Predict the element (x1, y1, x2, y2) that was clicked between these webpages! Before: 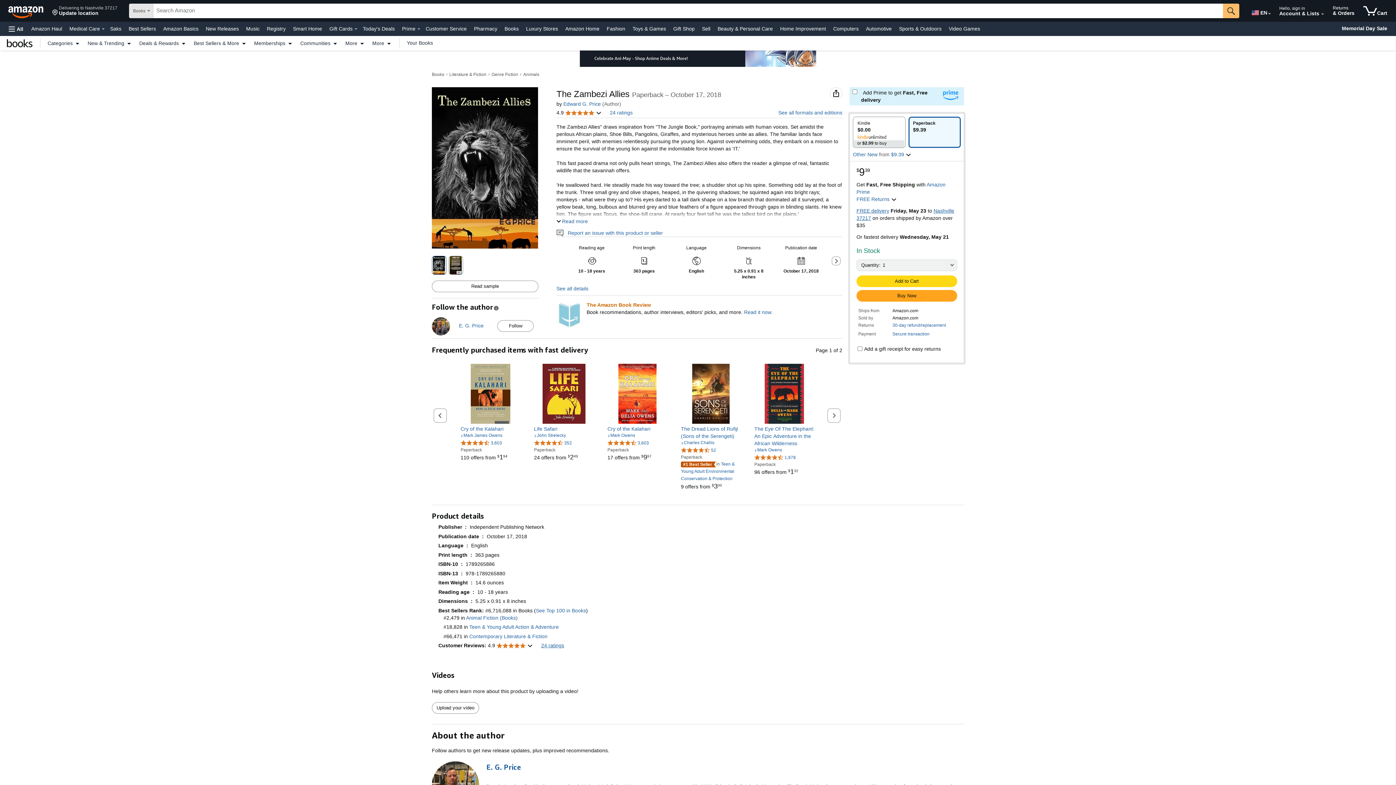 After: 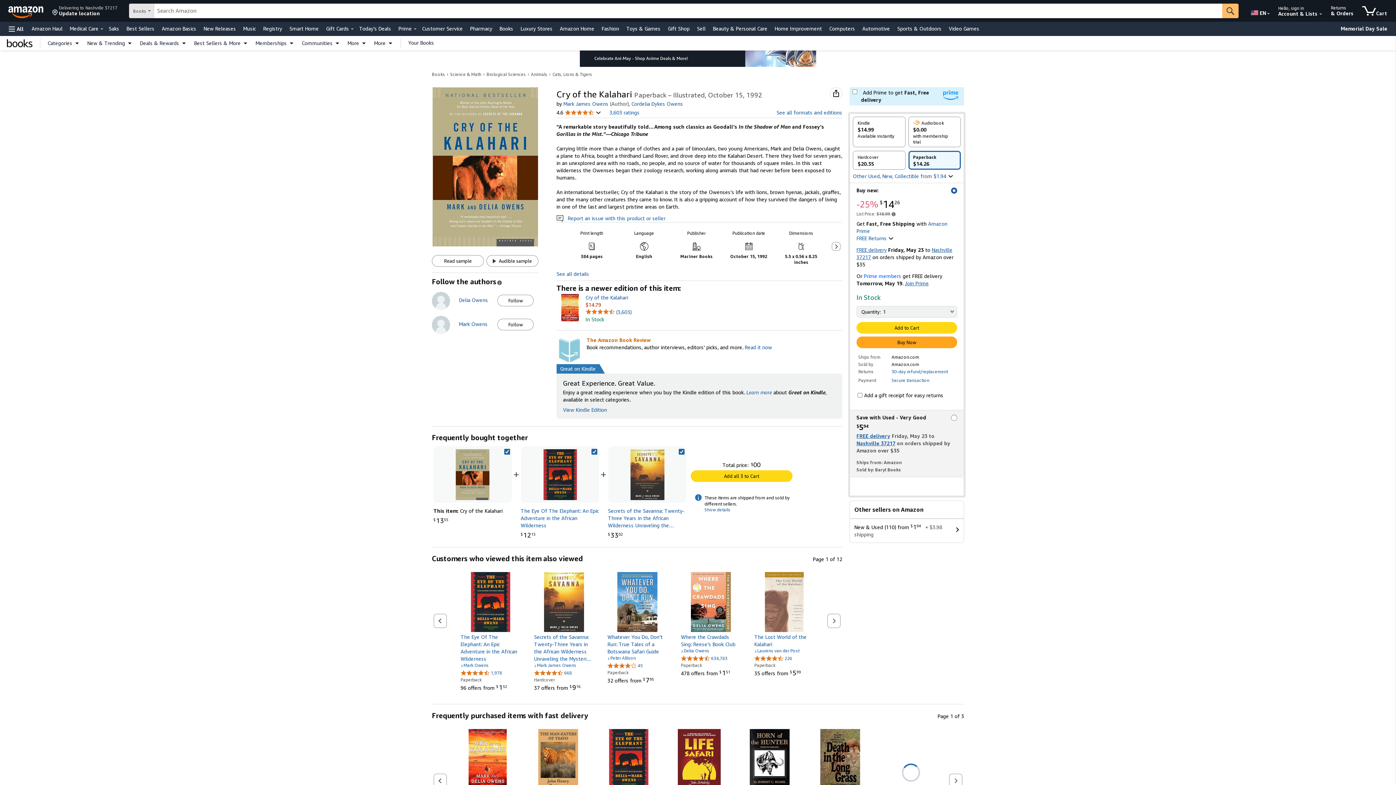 Action: bbox: (460, 364, 520, 424)